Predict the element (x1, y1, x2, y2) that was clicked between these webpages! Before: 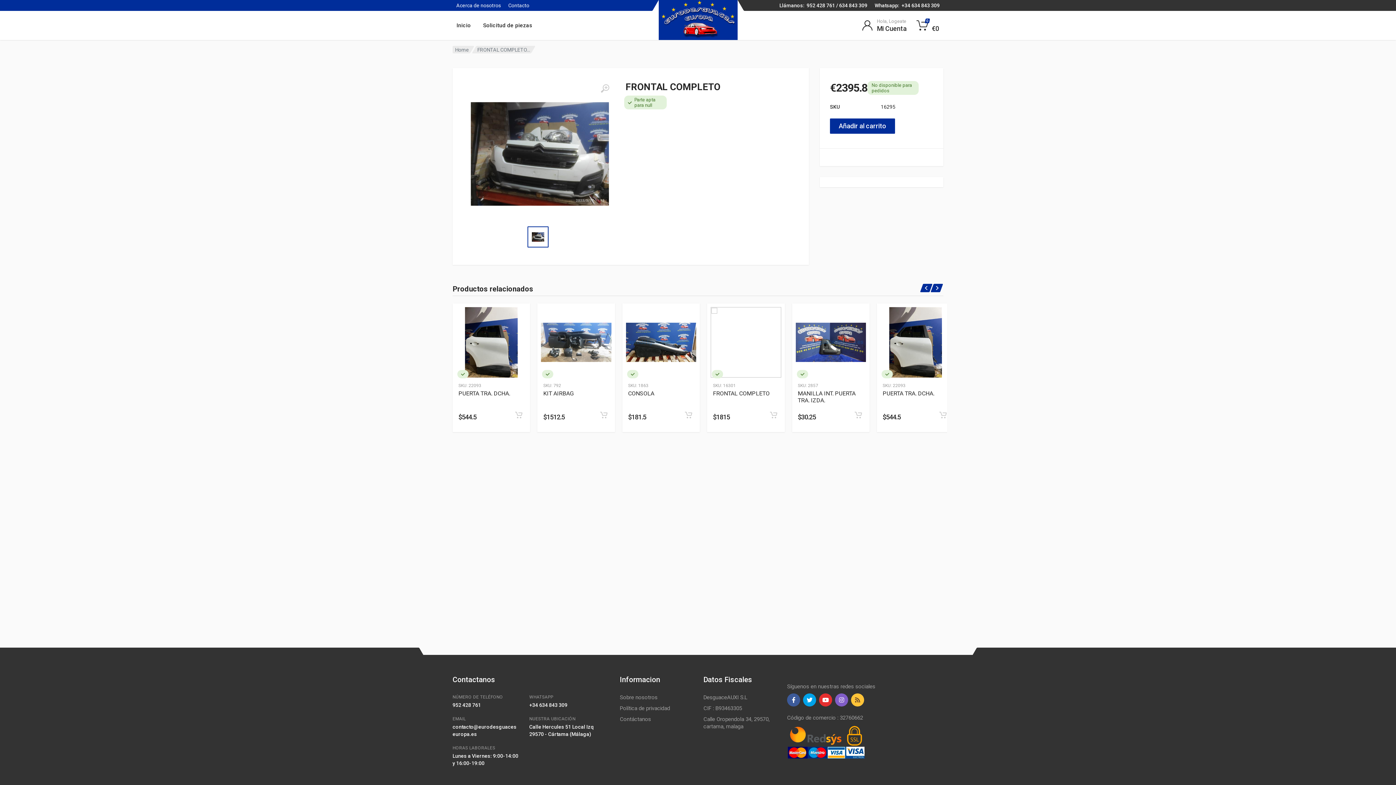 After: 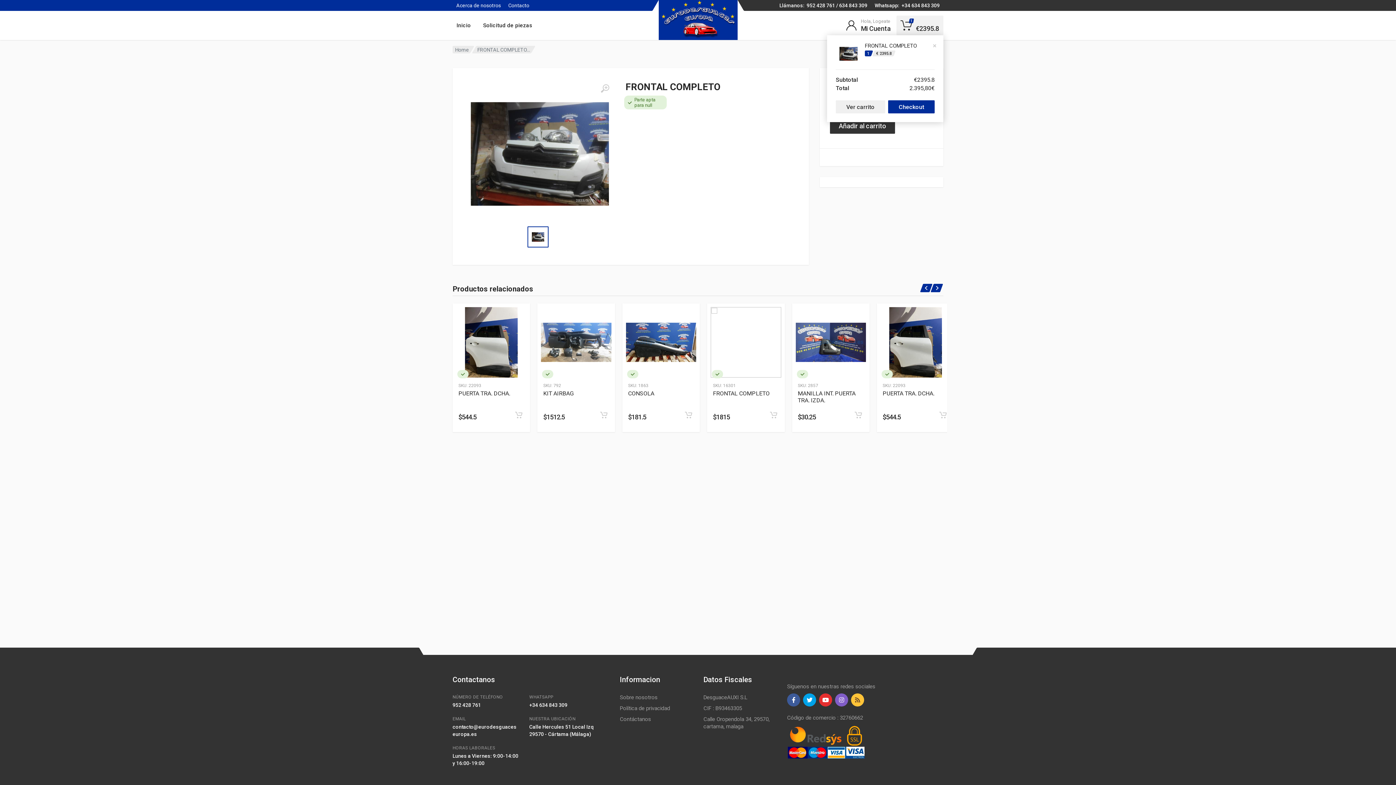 Action: bbox: (830, 118, 895, 133) label: Añadir al carrito